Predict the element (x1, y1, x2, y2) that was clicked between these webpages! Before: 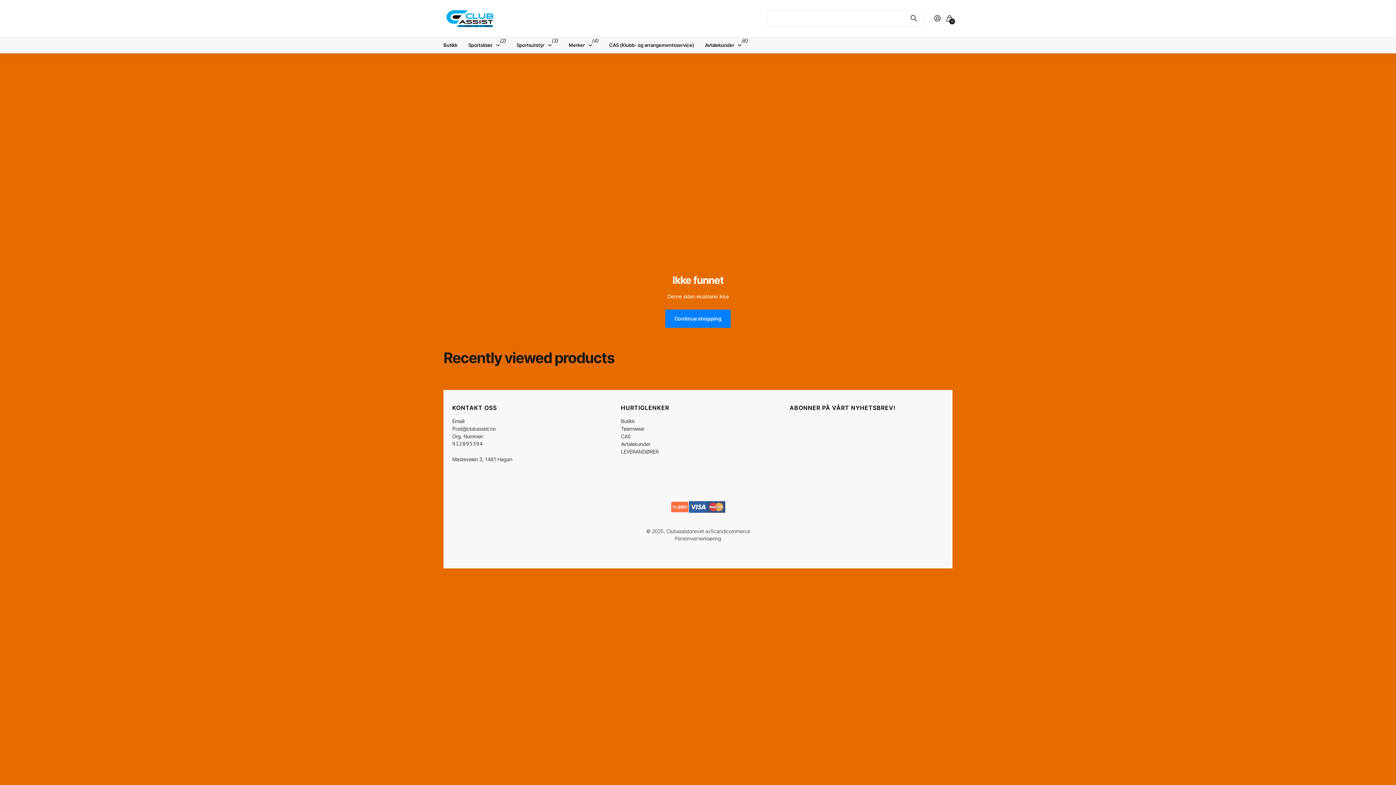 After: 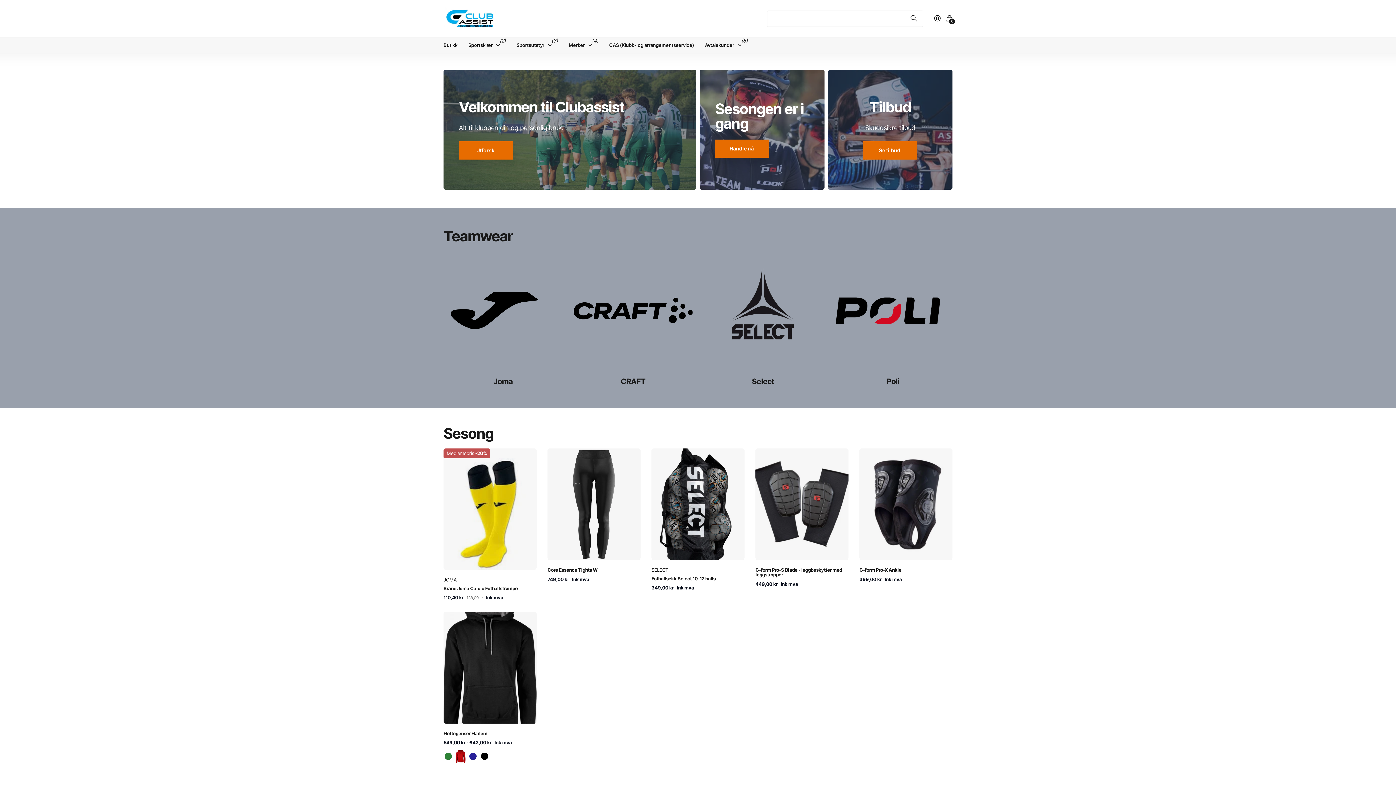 Action: bbox: (443, 7, 500, 29)